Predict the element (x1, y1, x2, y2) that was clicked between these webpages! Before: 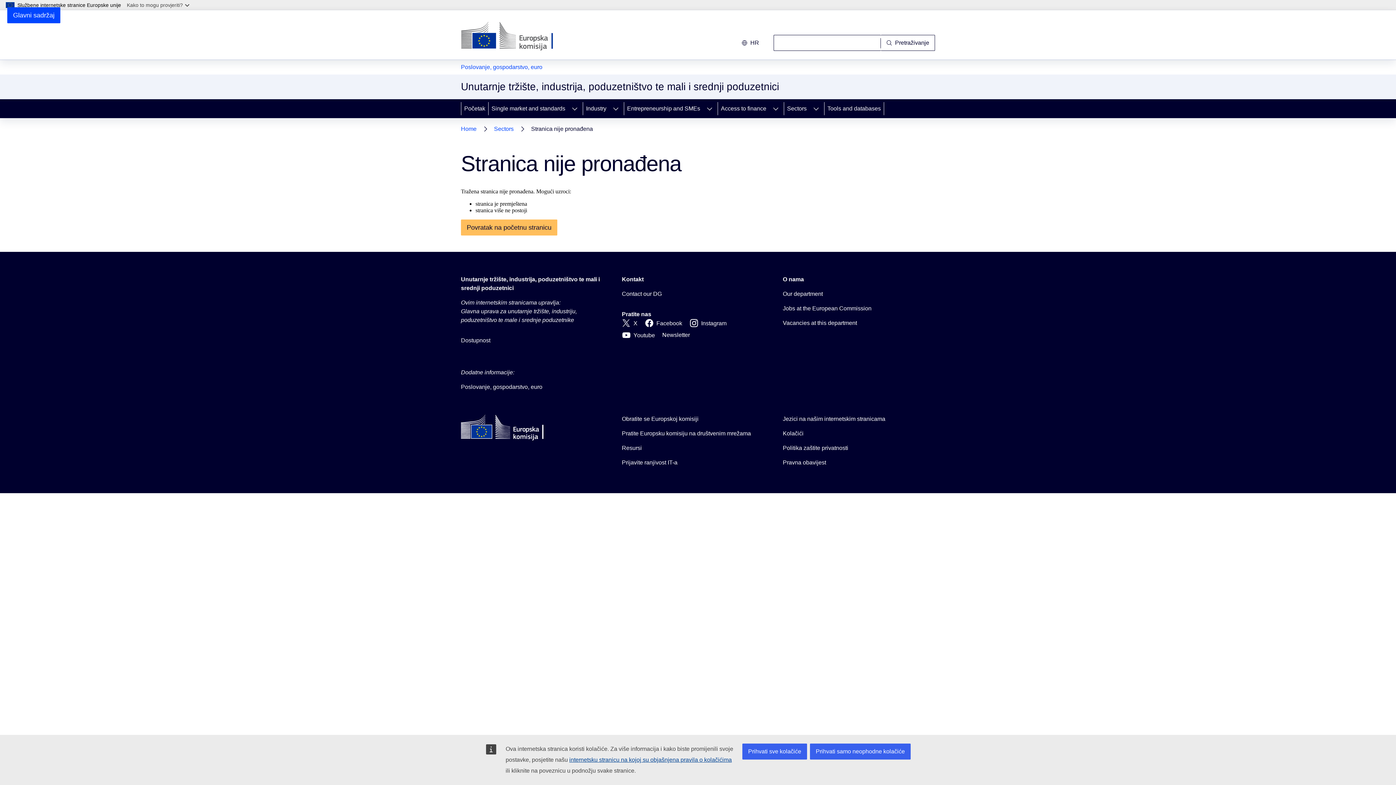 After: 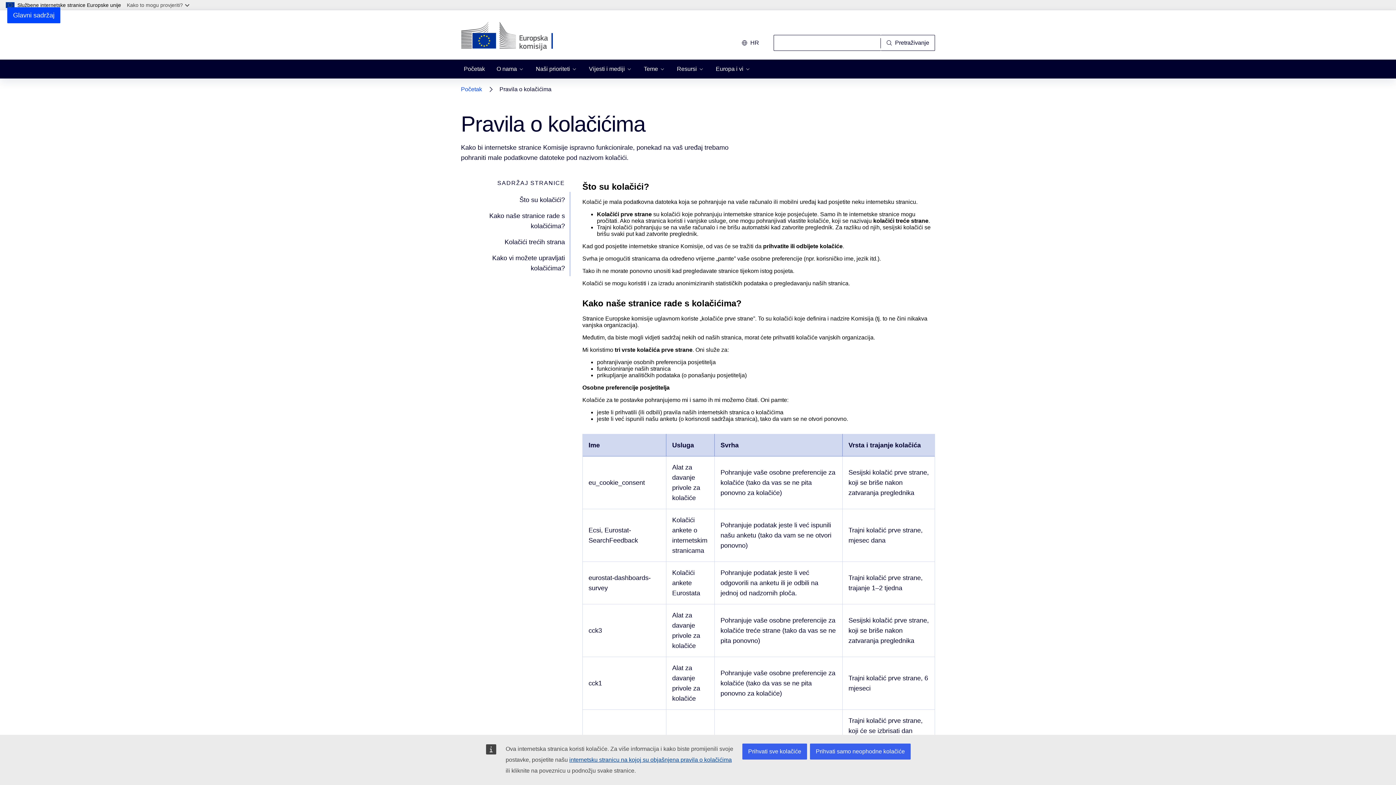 Action: bbox: (569, 757, 732, 763) label: internetsku stranicu na kojoj su objašnjena pravila o kolačićima